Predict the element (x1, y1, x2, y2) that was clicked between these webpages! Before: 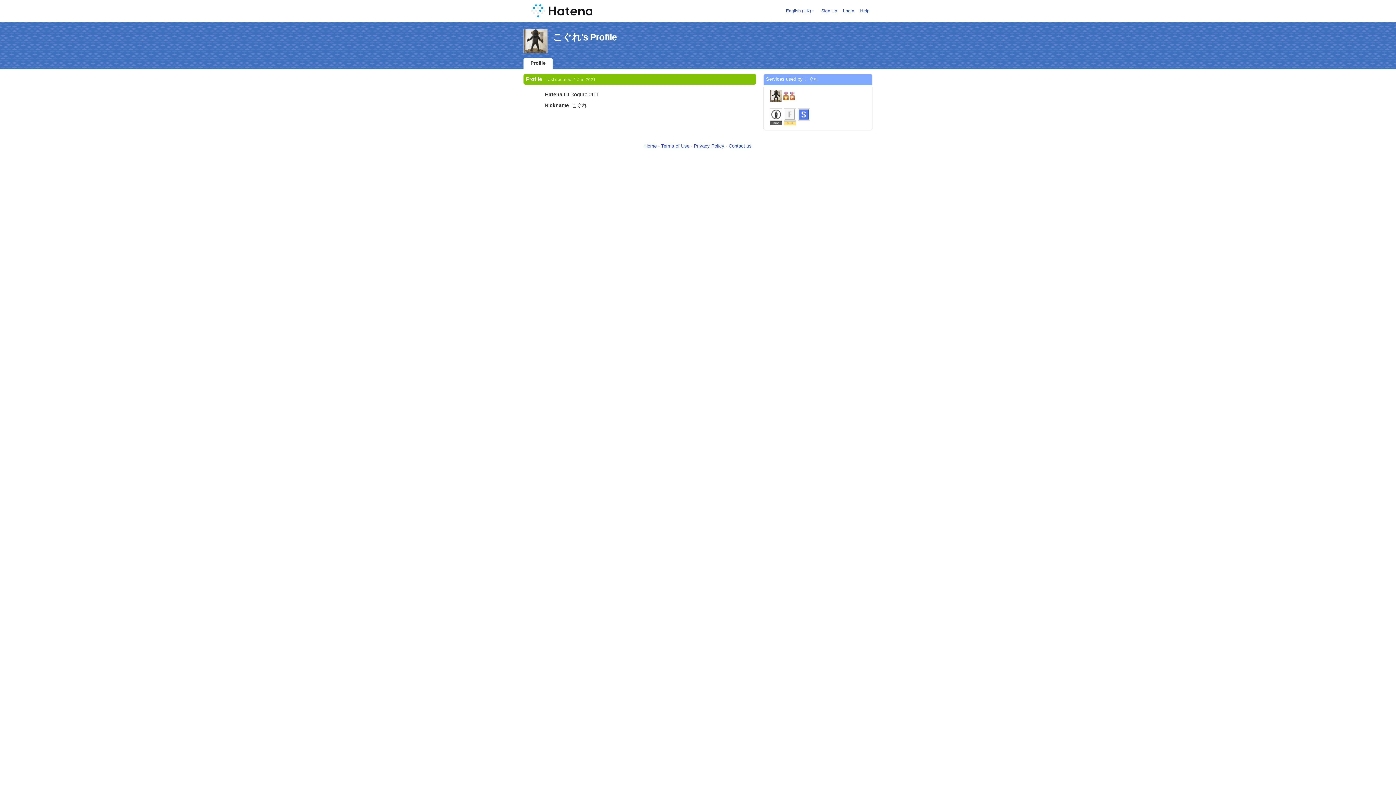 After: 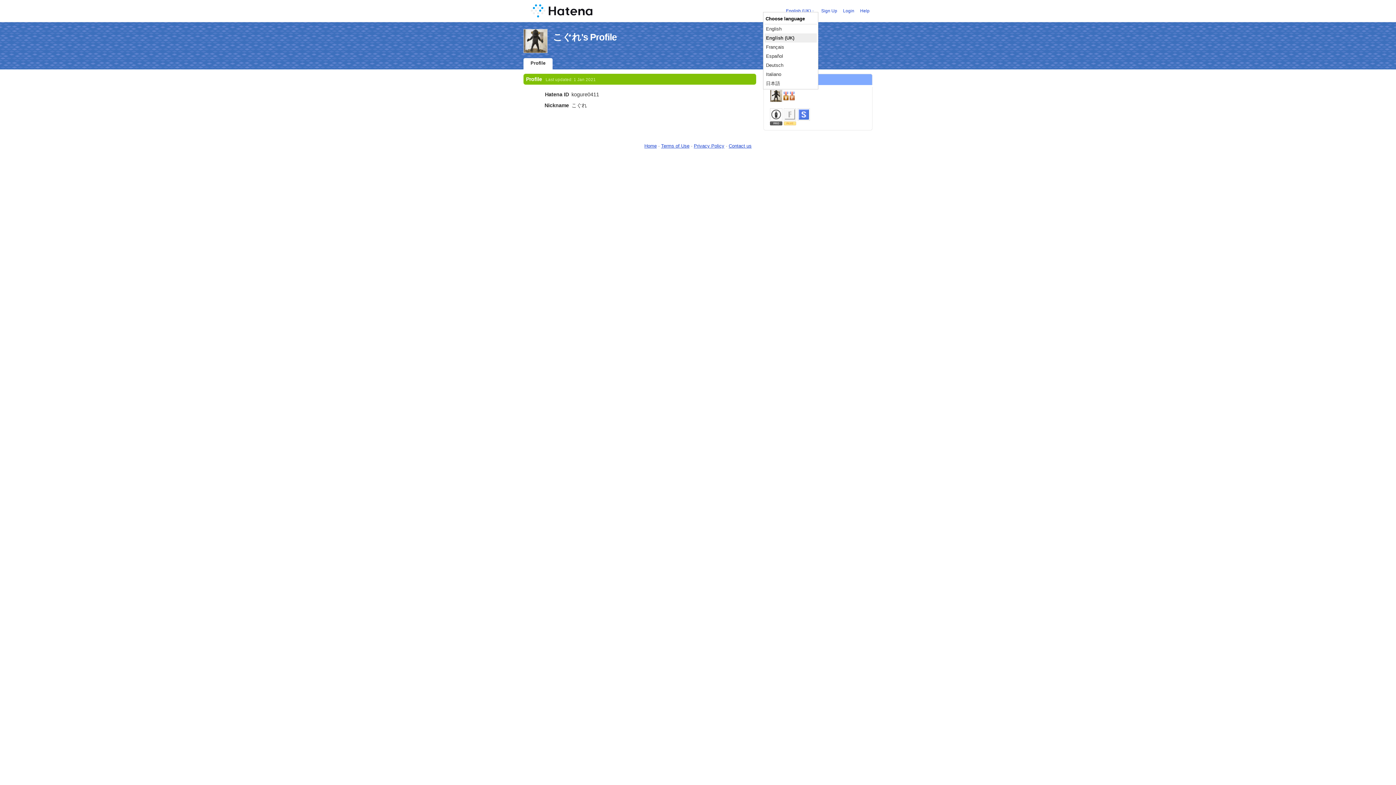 Action: bbox: (786, 8, 811, 13) label: English (UK)